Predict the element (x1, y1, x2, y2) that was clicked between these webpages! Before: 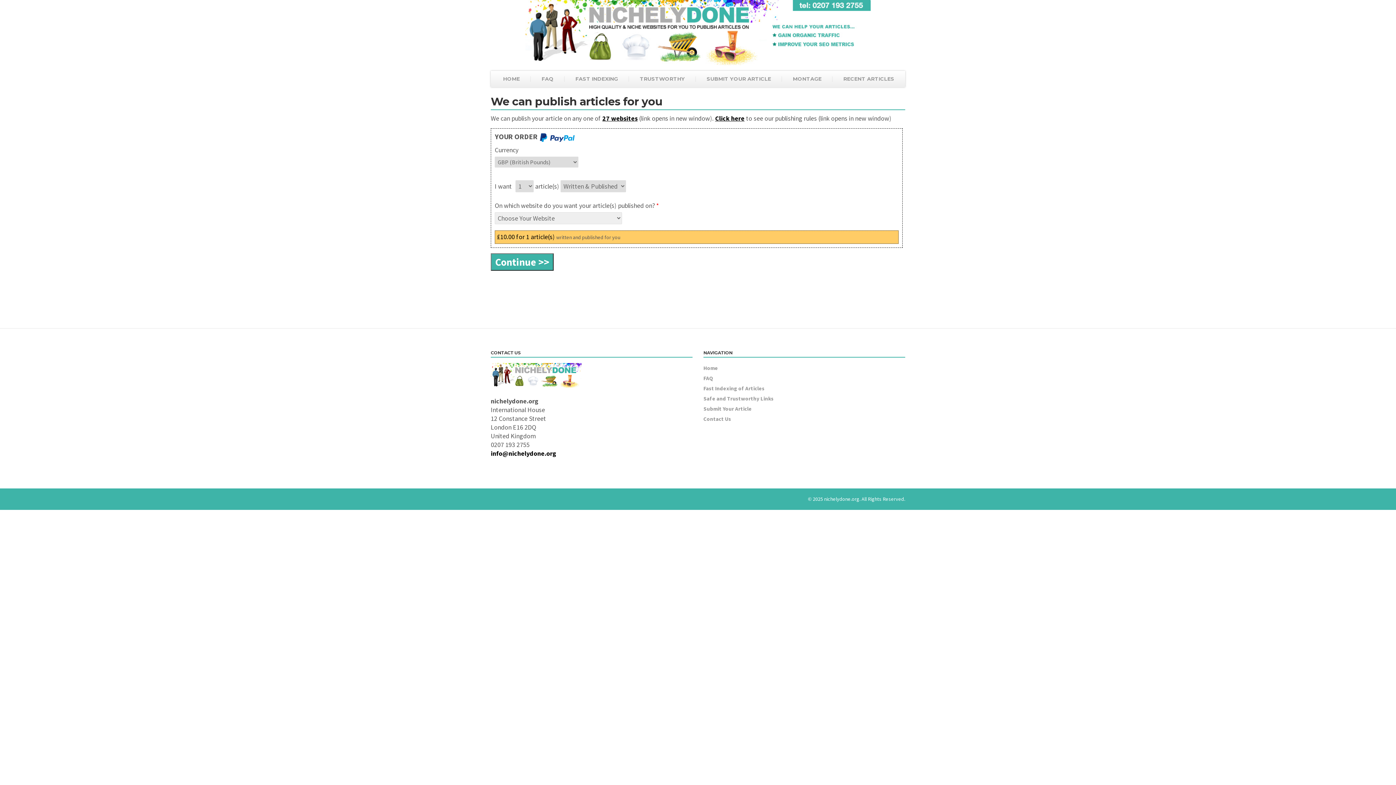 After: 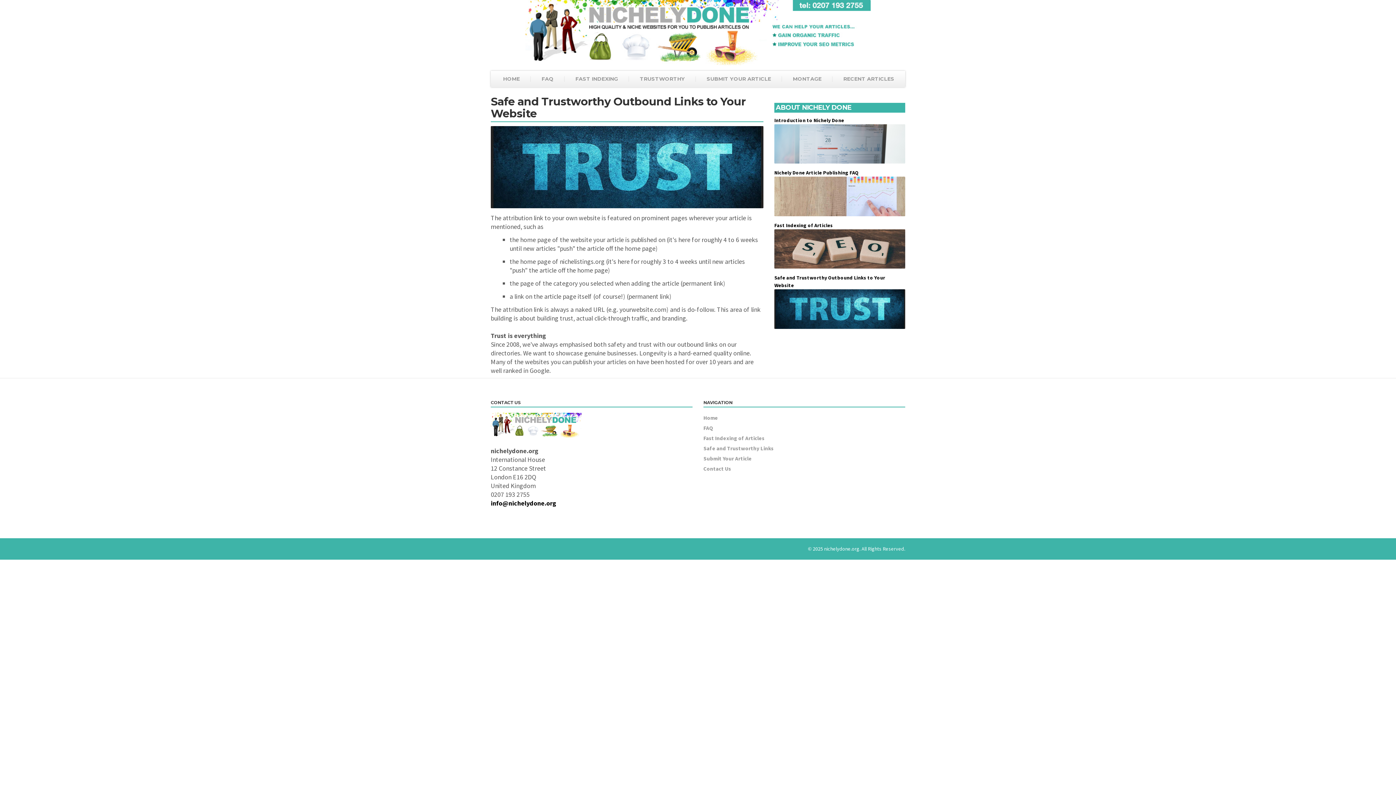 Action: label: TRUSTWORTHY bbox: (629, 70, 696, 87)